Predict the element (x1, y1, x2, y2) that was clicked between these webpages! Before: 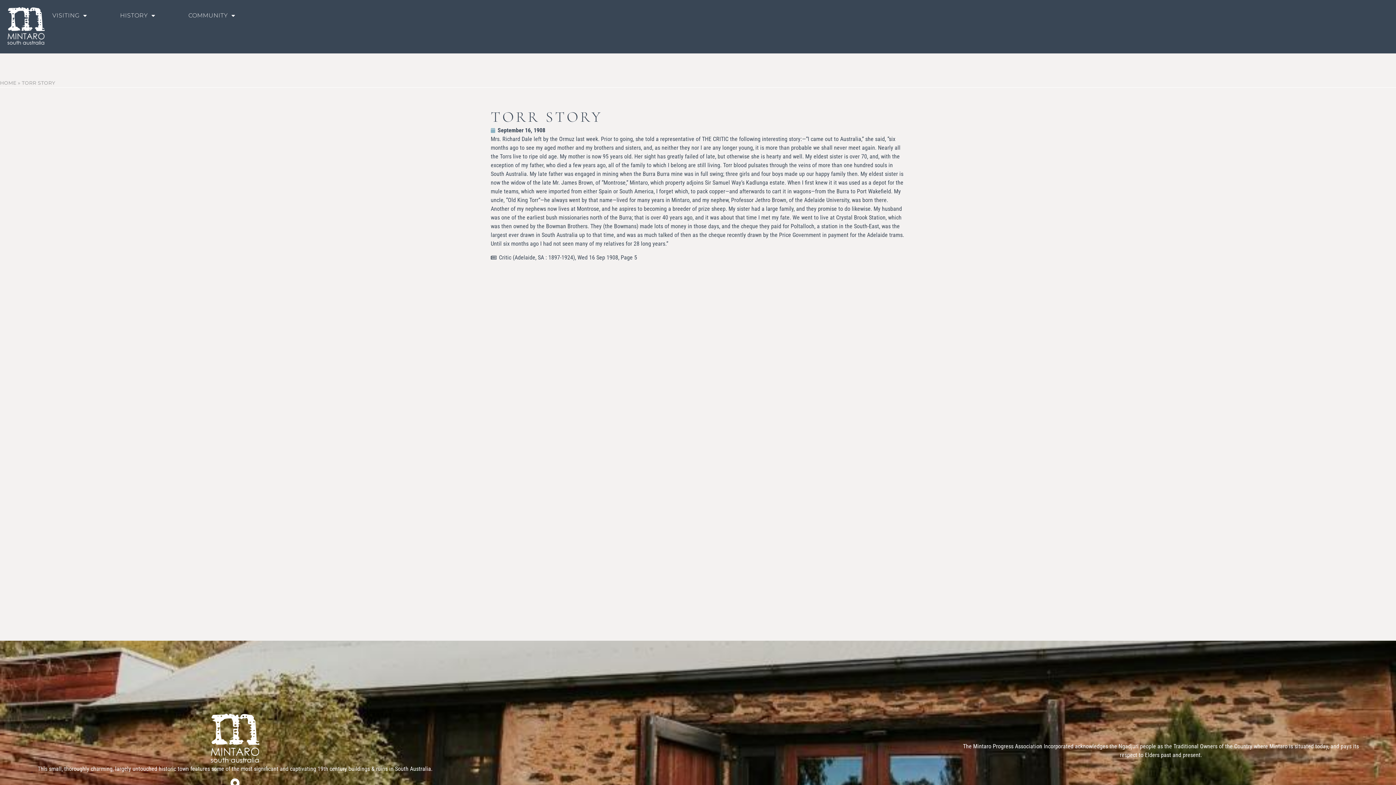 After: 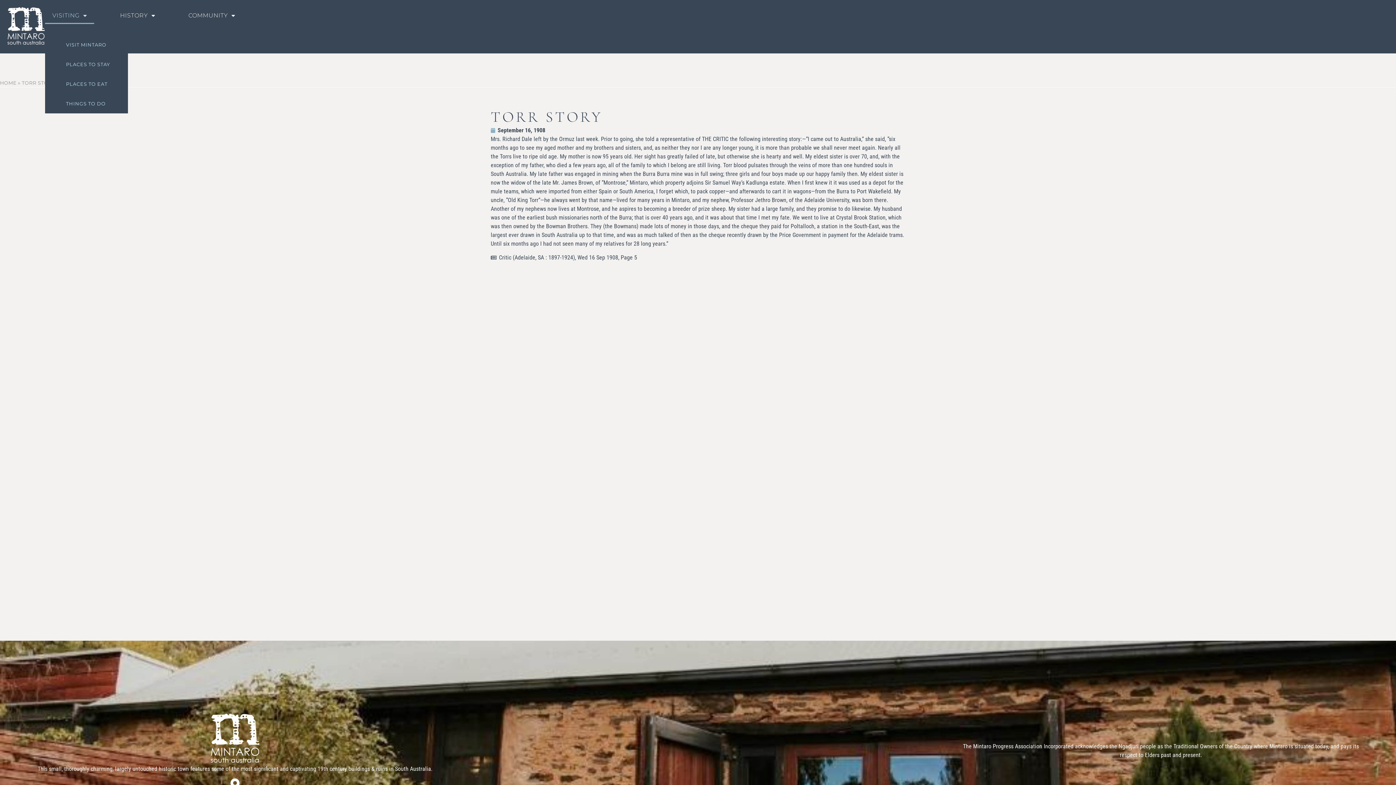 Action: label: VISITING bbox: (45, 7, 94, 24)